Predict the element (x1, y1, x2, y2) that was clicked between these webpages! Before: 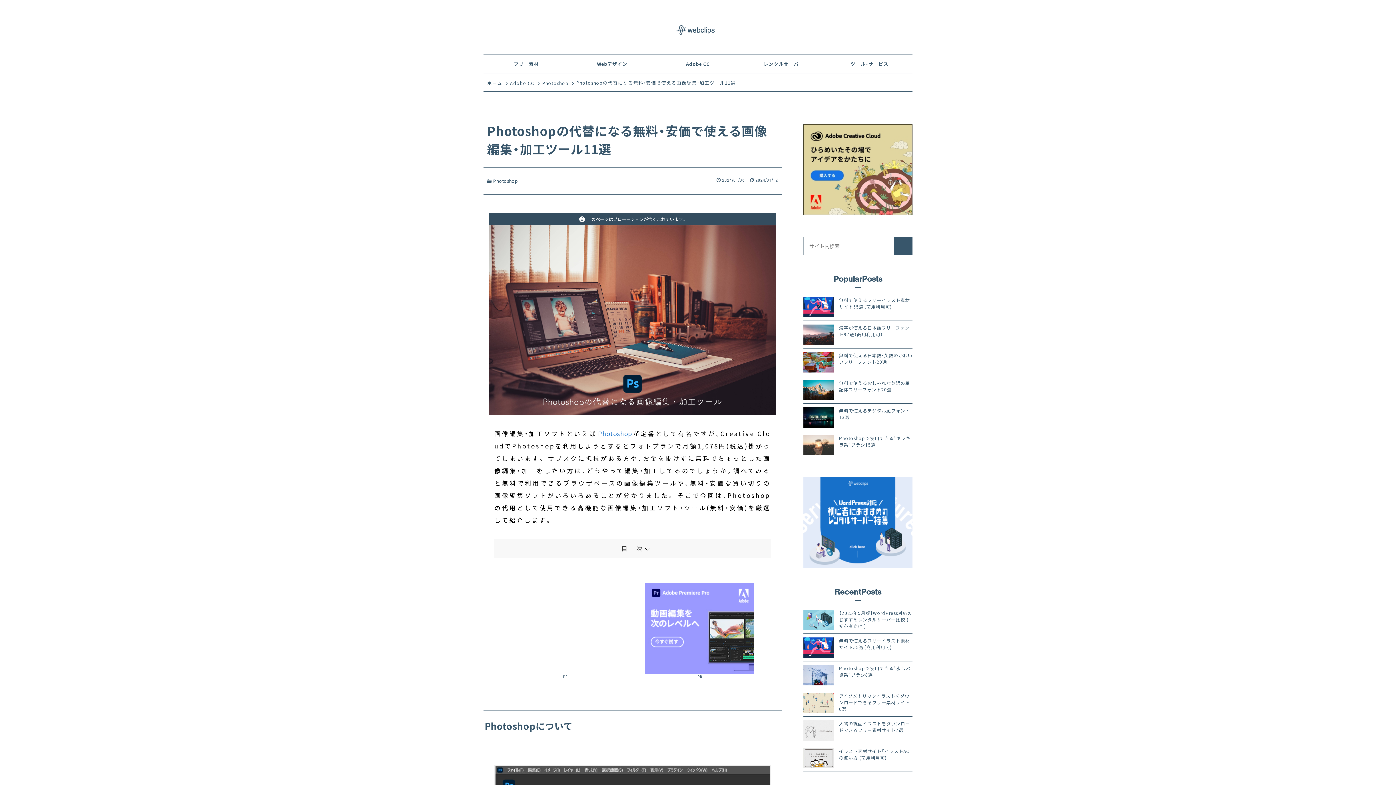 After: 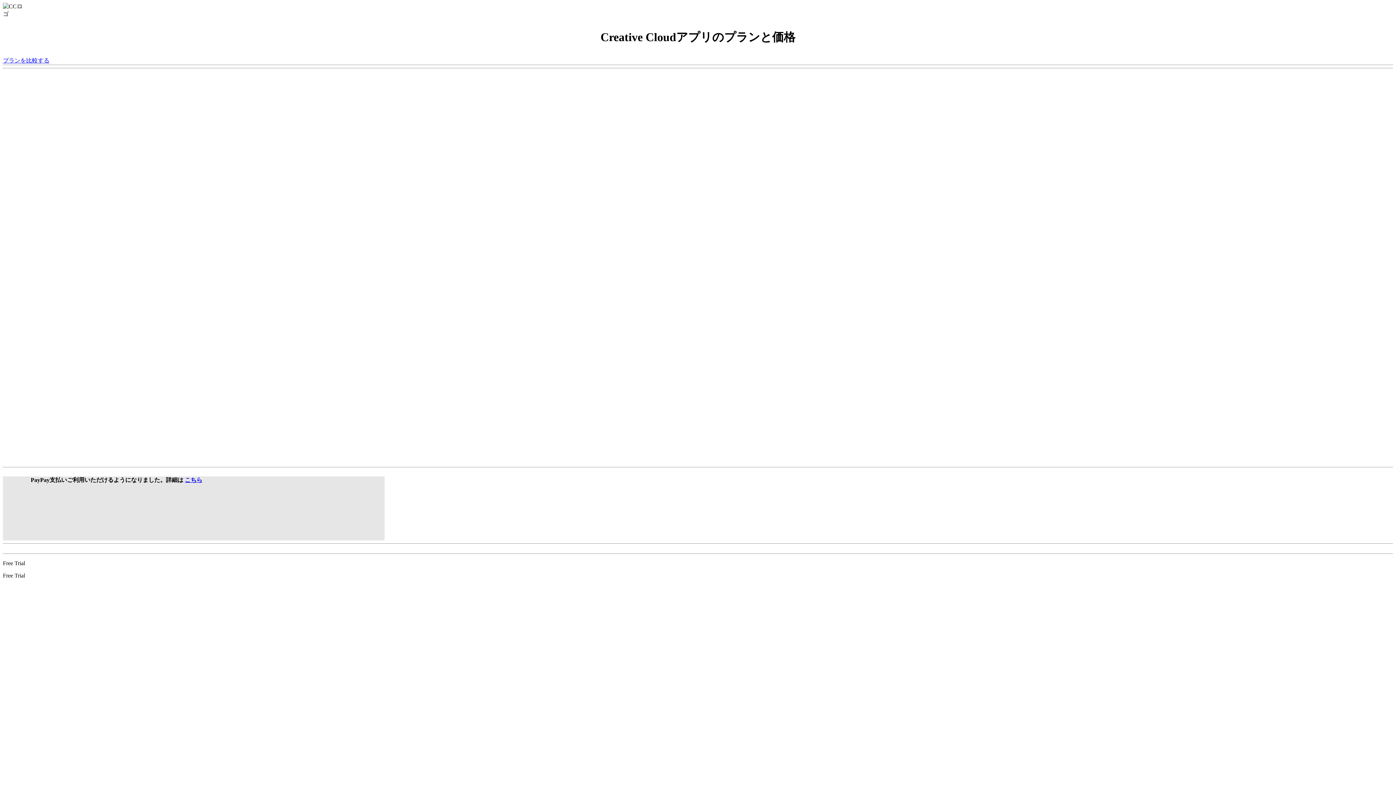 Action: bbox: (803, 166, 912, 171)